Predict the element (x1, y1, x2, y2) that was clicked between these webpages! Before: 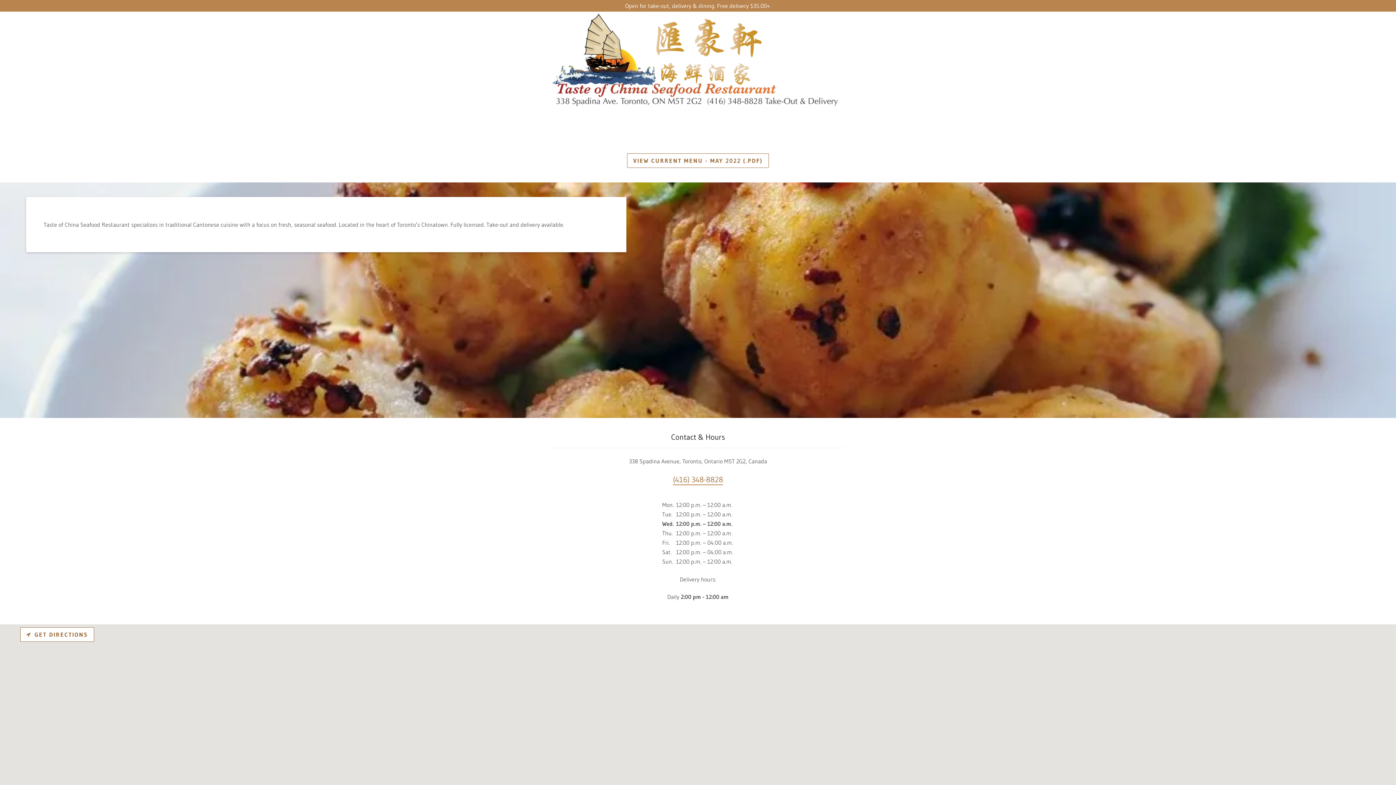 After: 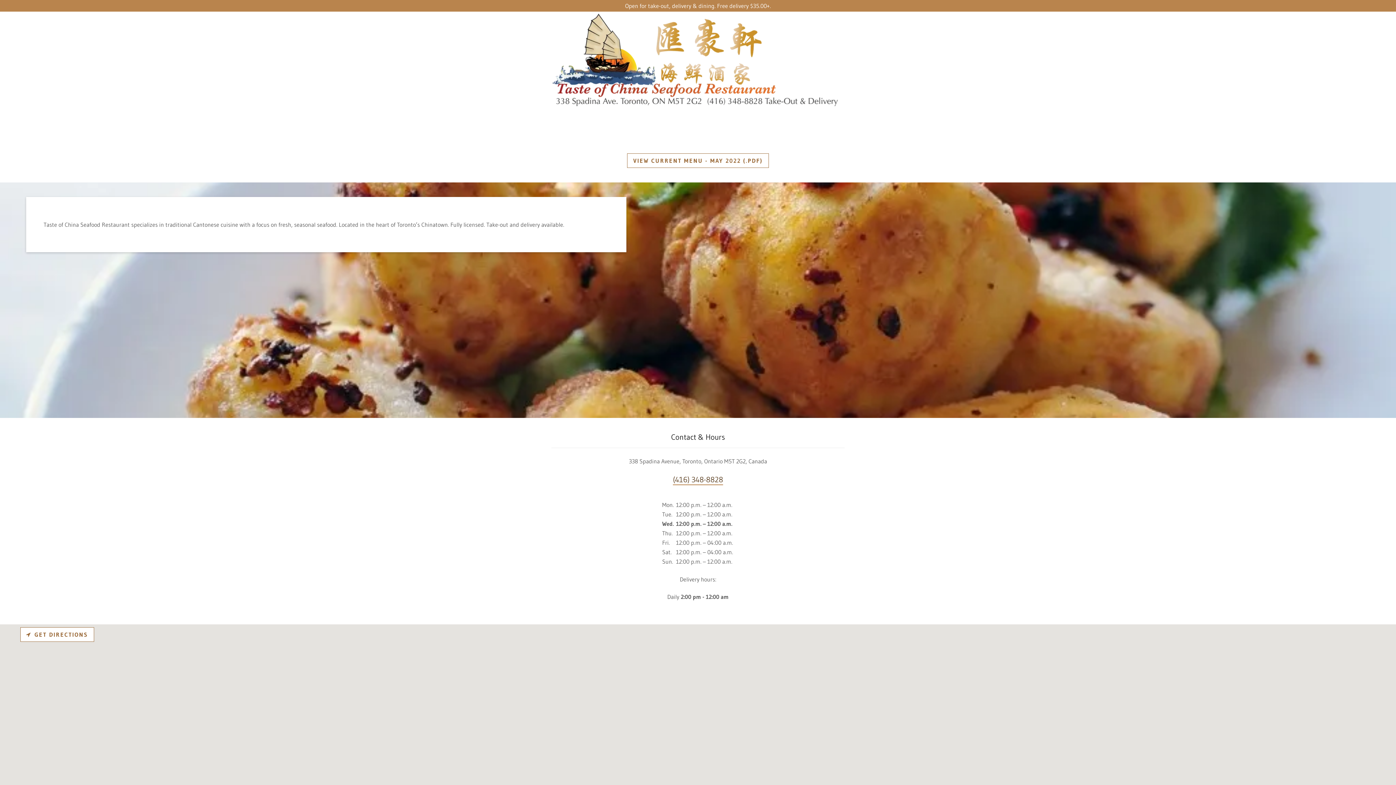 Action: label: (416) 348-8828 bbox: (673, 475, 723, 485)